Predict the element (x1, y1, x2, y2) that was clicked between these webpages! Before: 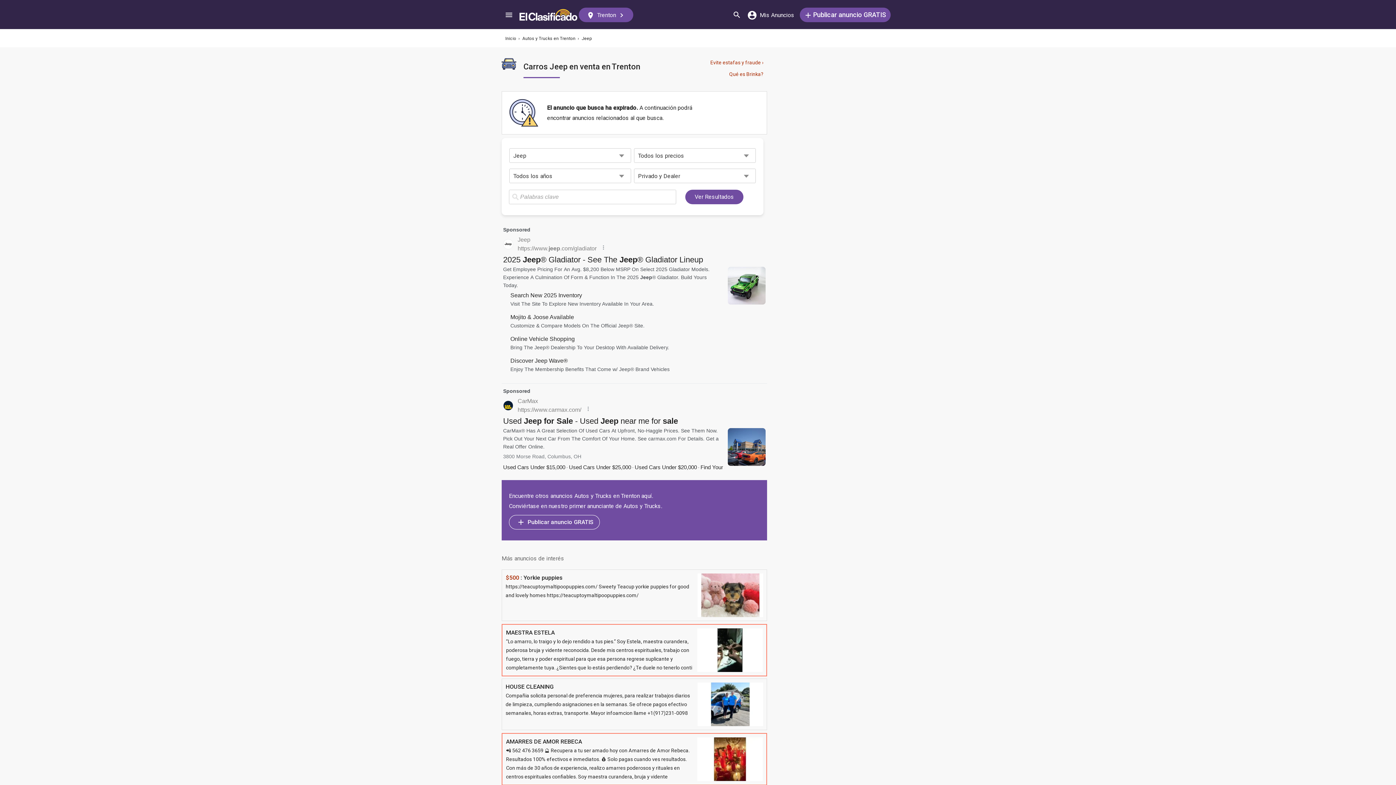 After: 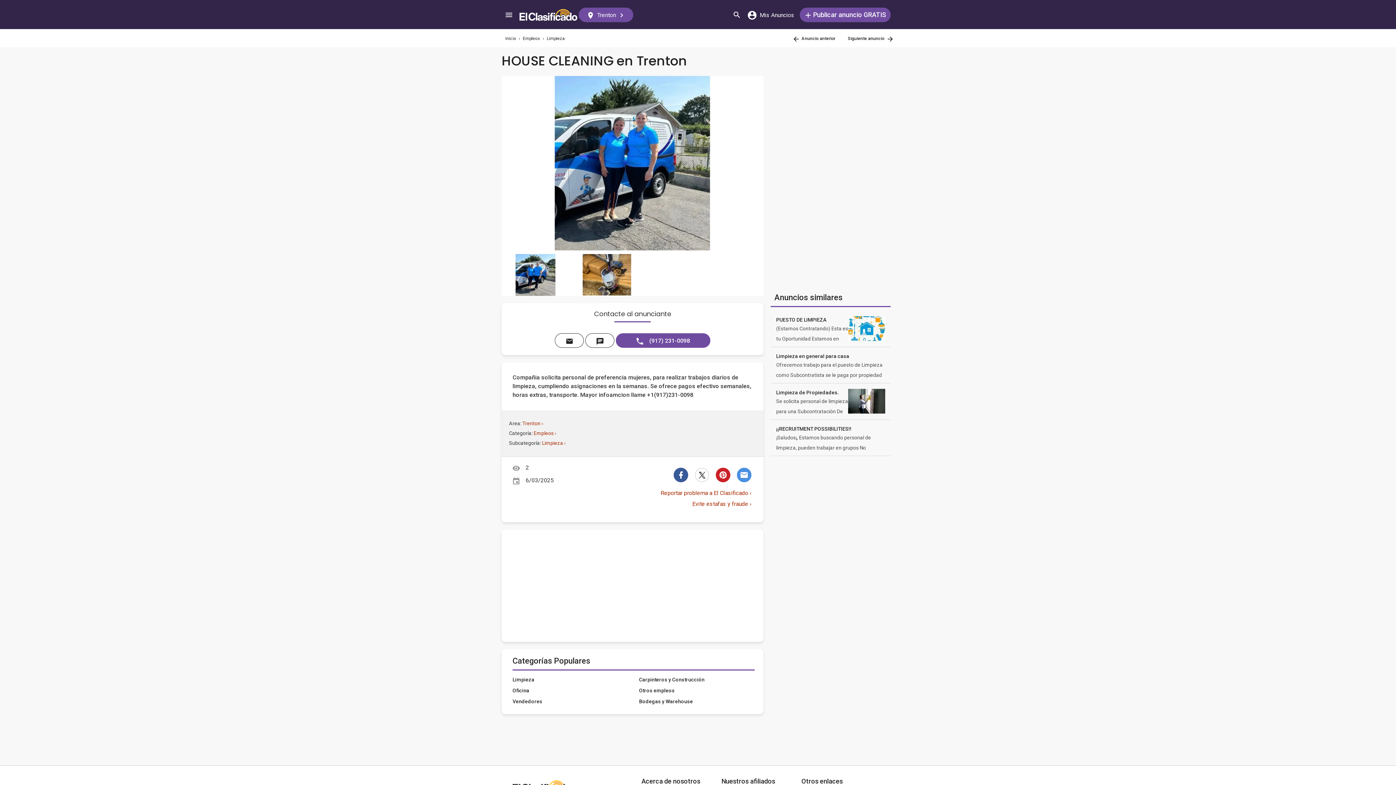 Action: bbox: (501, 678, 767, 730) label: HOUSE CLEANING
Compañia solicita personal de preferencia mujeres, para realizar trabajos diarios de limpieza, cumpliendo asignaciones en la semanas. Se ofrece pagos efectivo semanales, horas extras, transporte. Mayor infoamcion llame +1(917)231-0098
	